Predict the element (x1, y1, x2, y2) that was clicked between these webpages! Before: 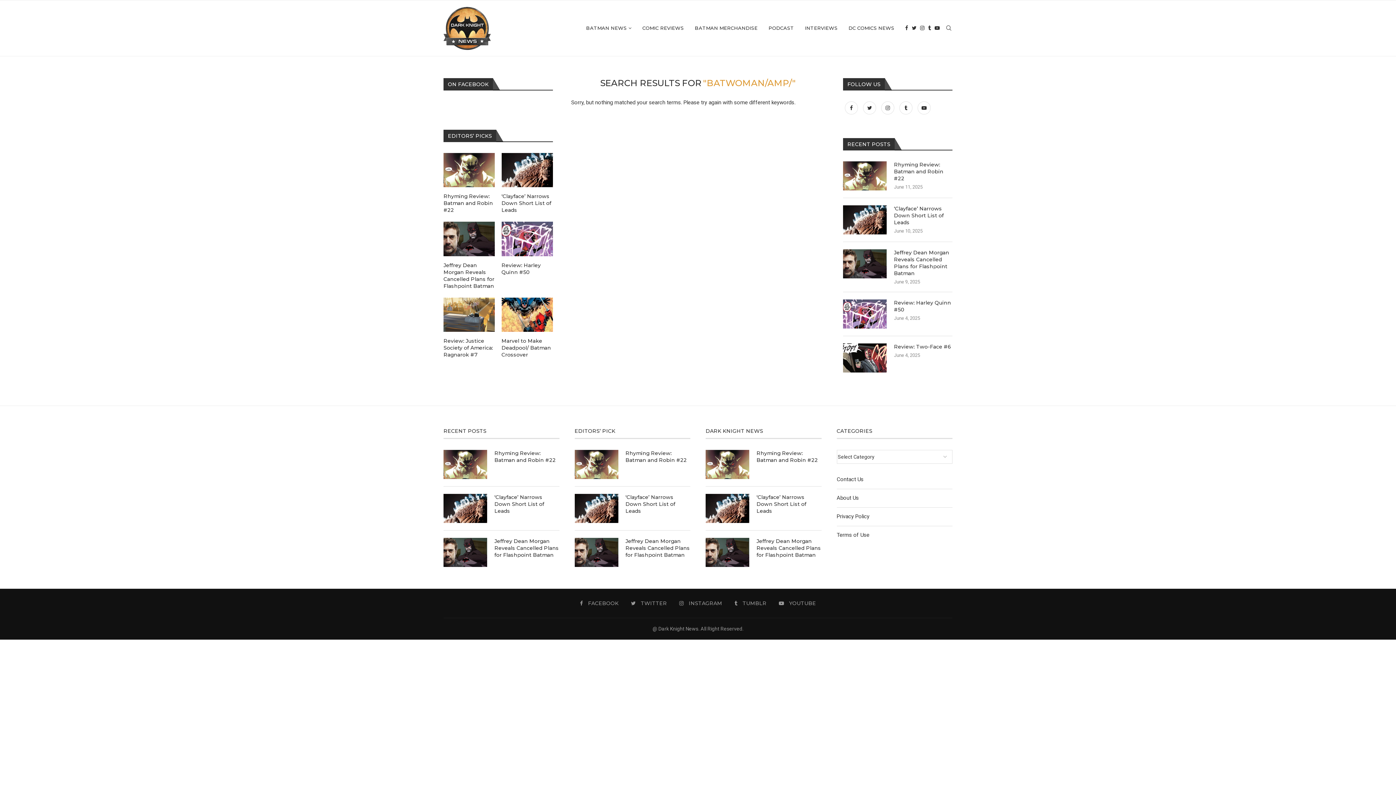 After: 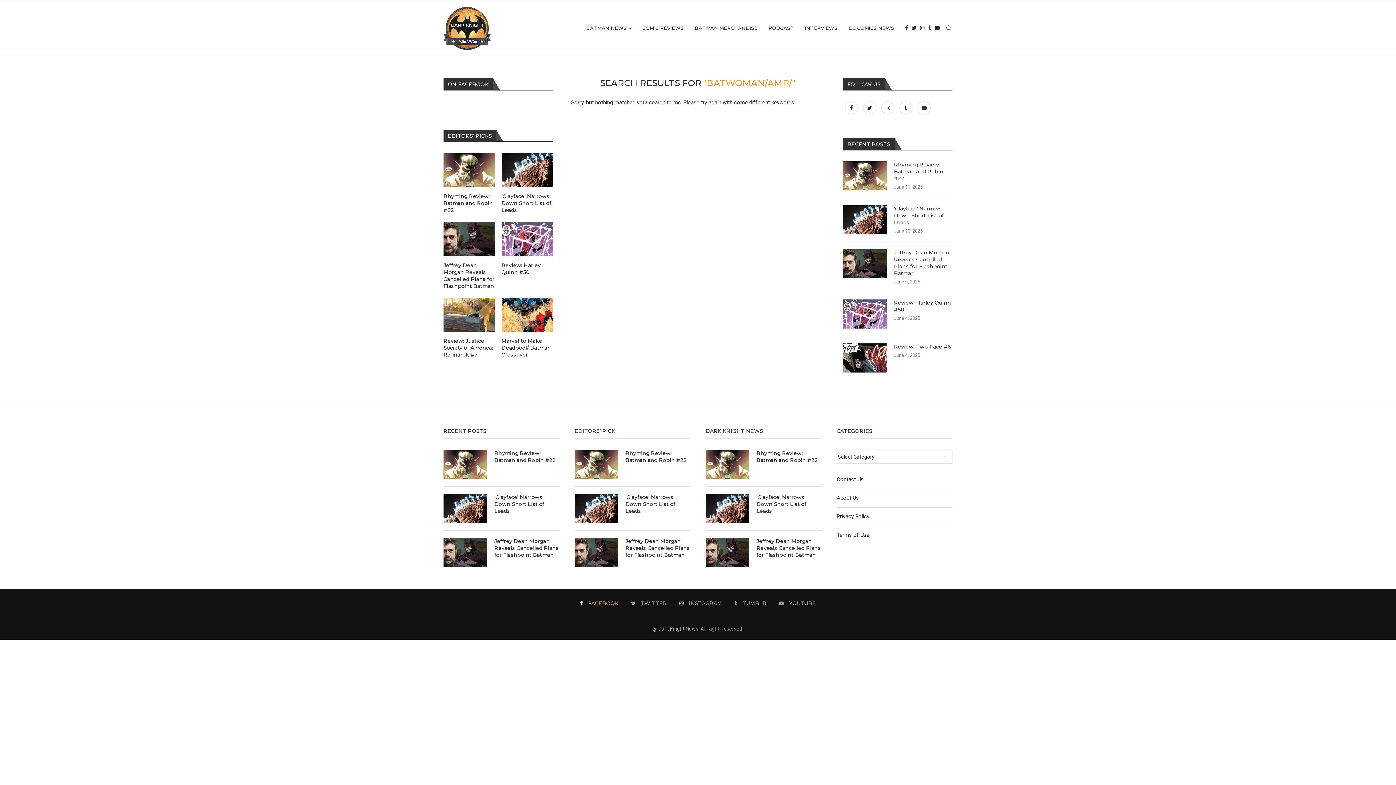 Action: label: Facebook bbox: (580, 600, 618, 607)